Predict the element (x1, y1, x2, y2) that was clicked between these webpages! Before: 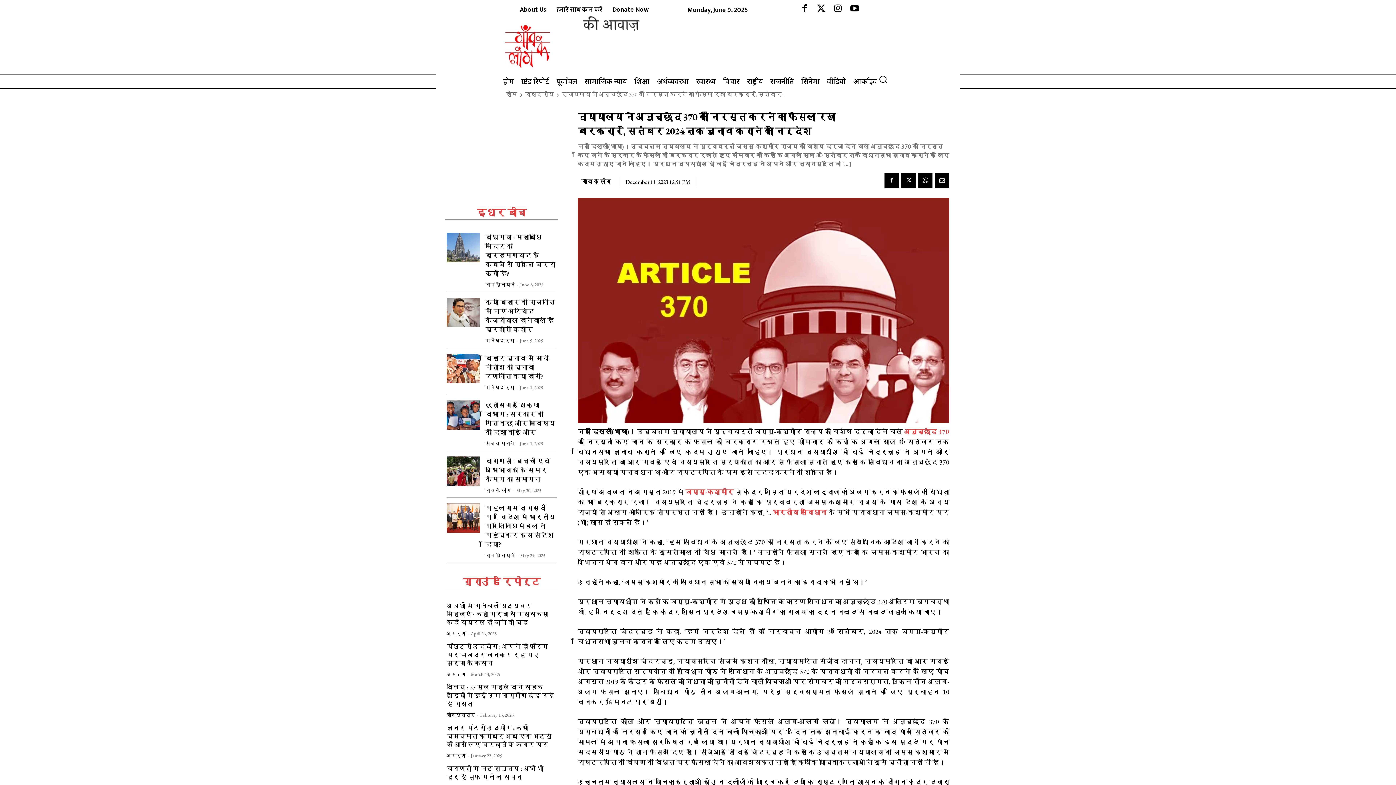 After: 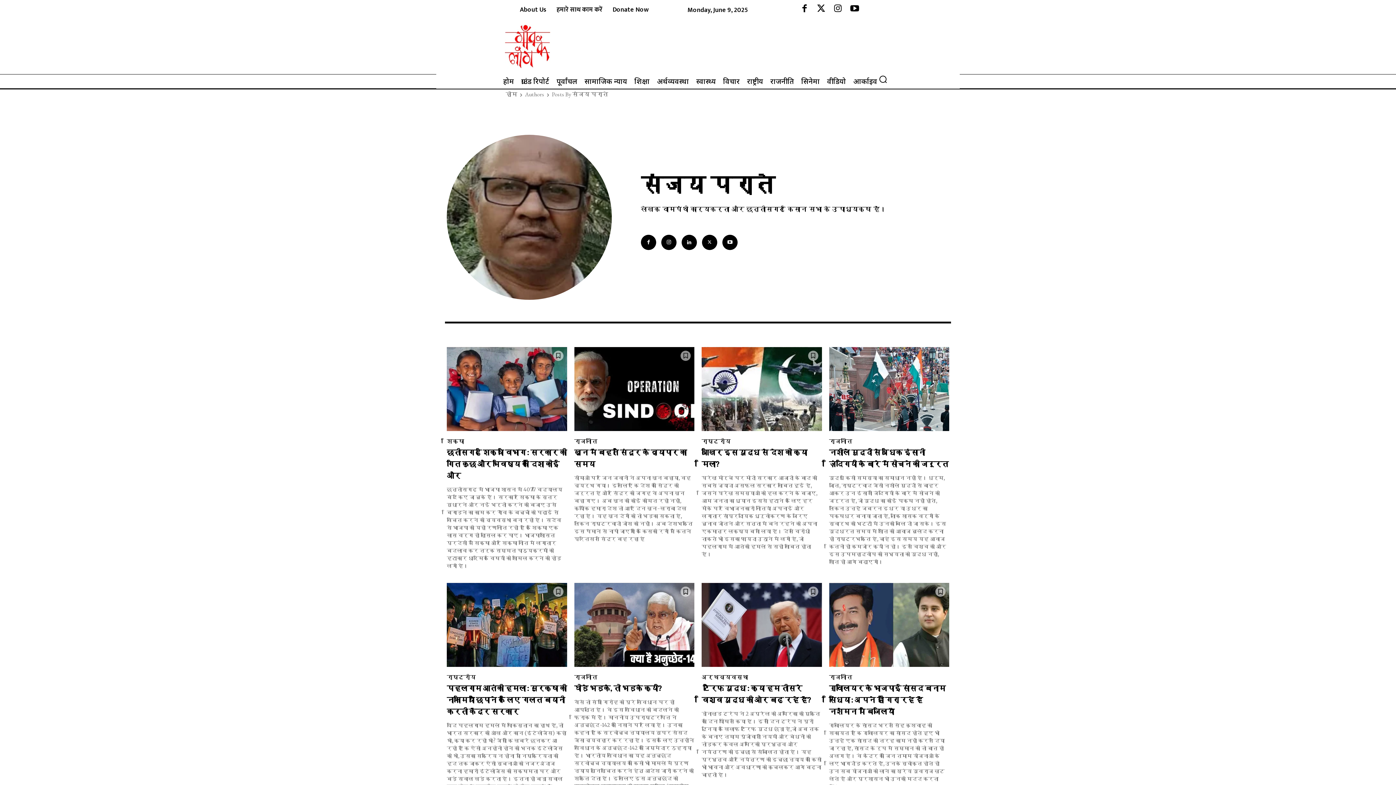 Action: label: संजय पराते bbox: (485, 440, 514, 446)